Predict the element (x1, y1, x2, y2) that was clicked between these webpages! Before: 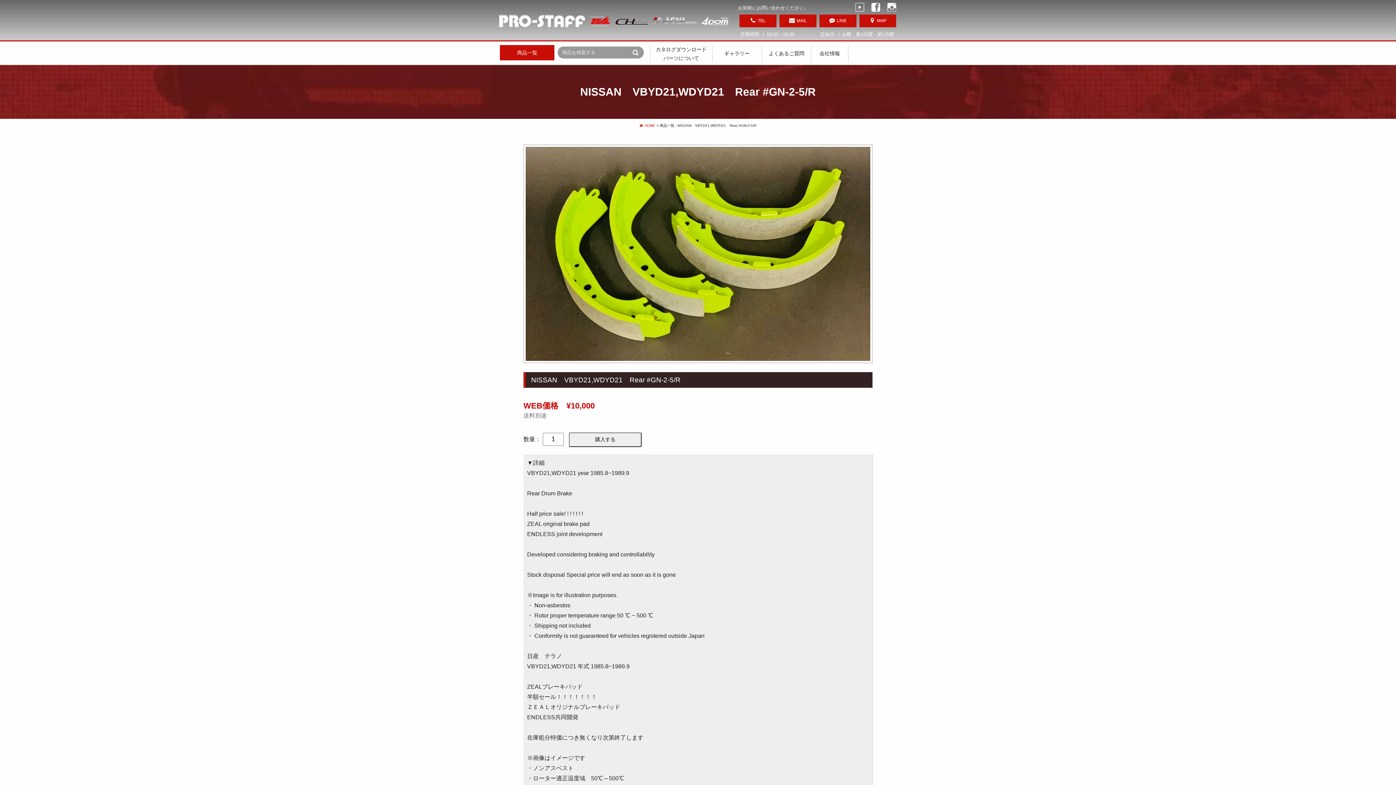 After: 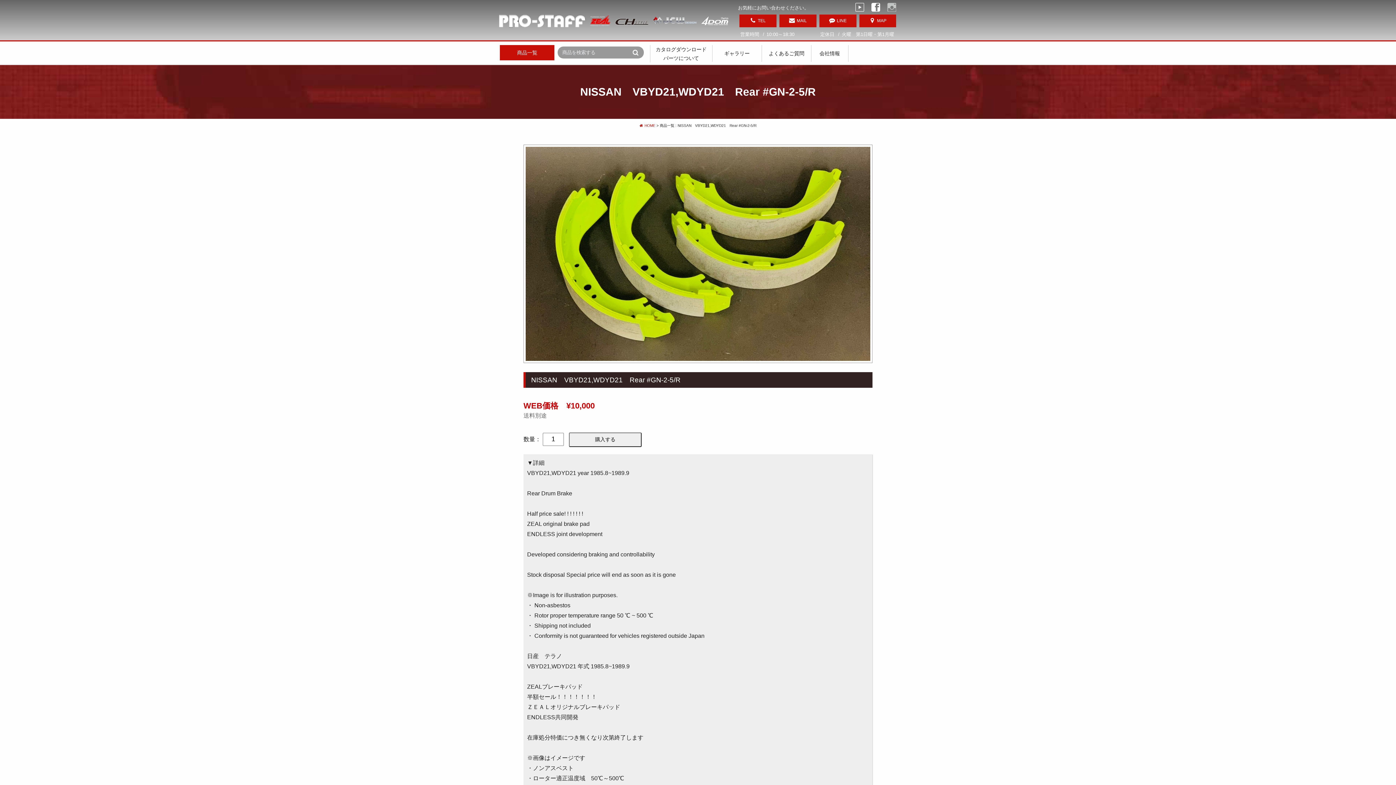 Action: bbox: (884, 0, 899, 6)